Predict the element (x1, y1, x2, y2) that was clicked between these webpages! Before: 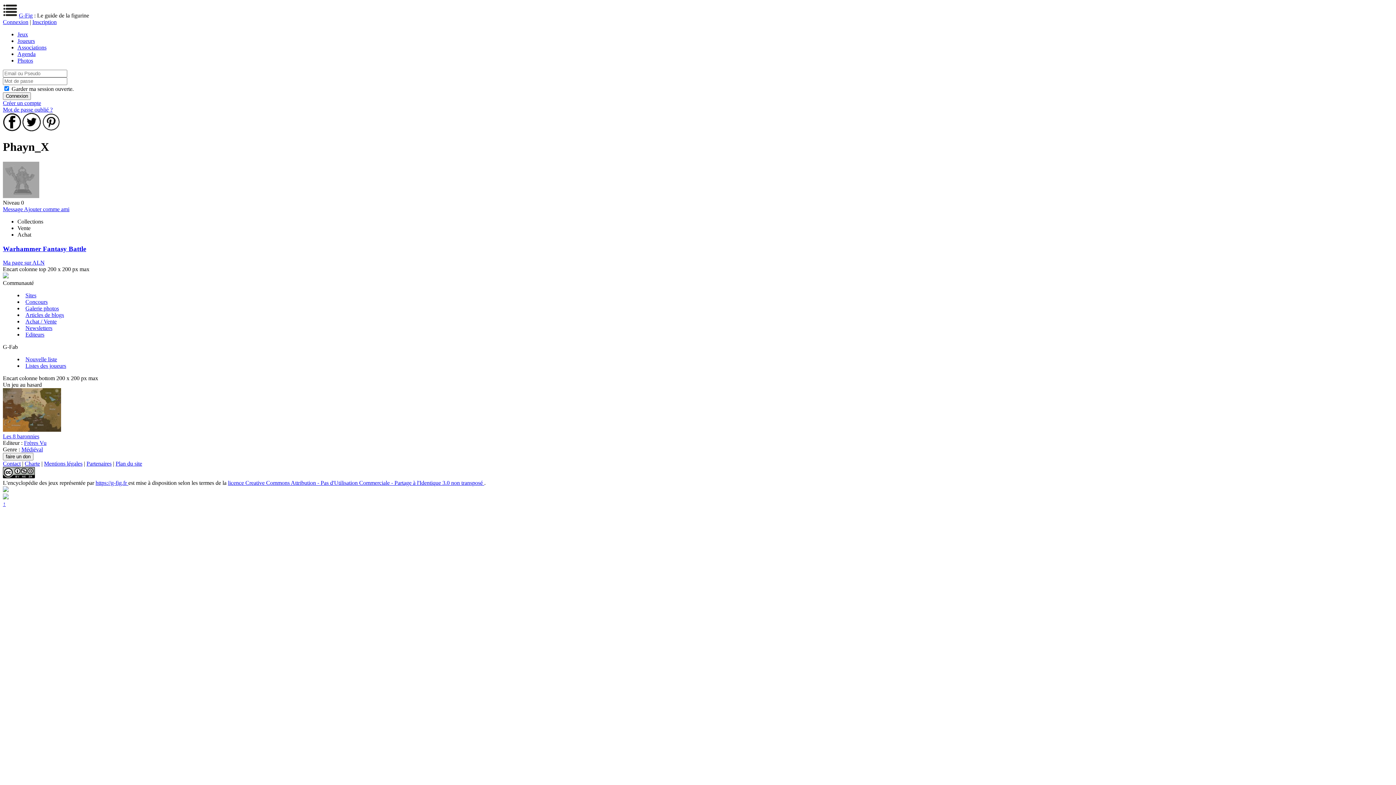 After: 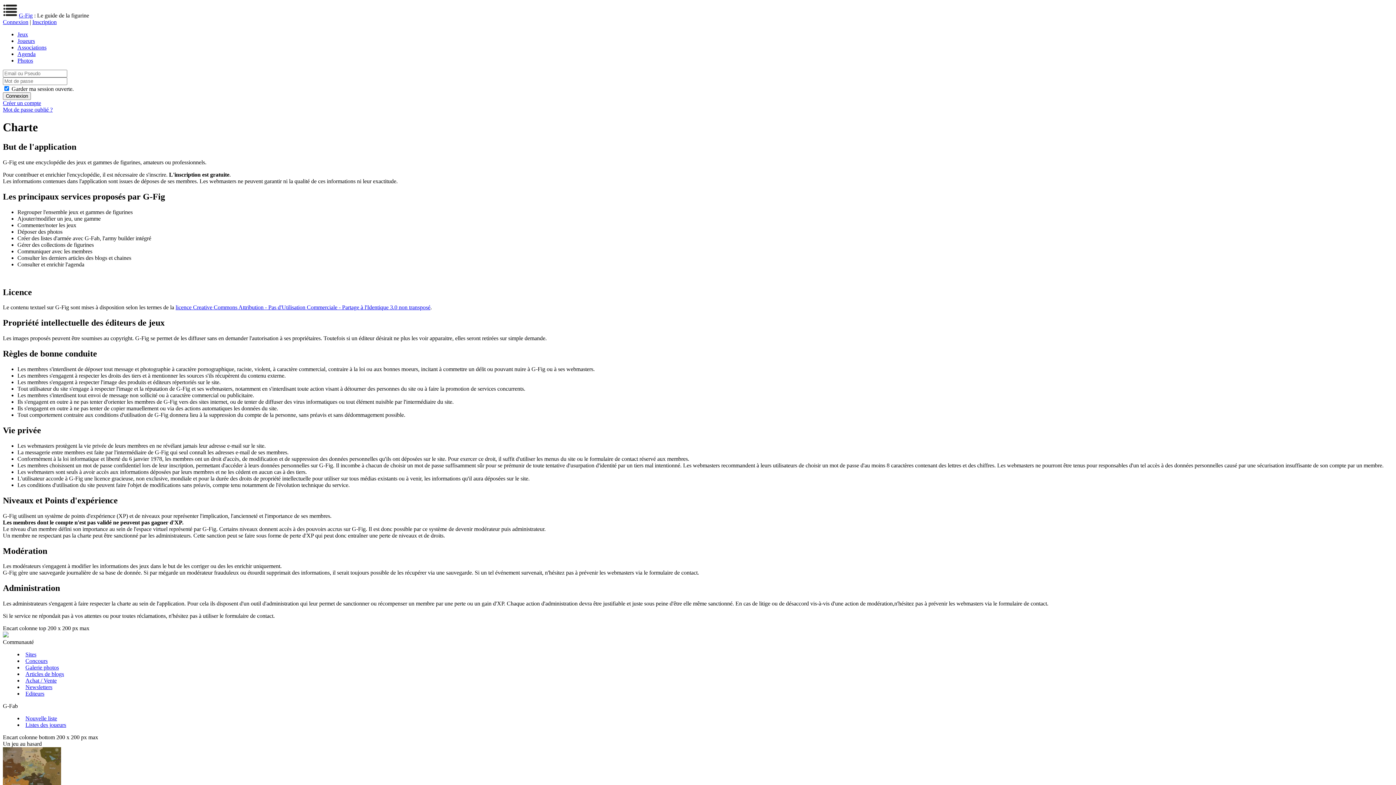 Action: label: Charte bbox: (24, 460, 40, 467)